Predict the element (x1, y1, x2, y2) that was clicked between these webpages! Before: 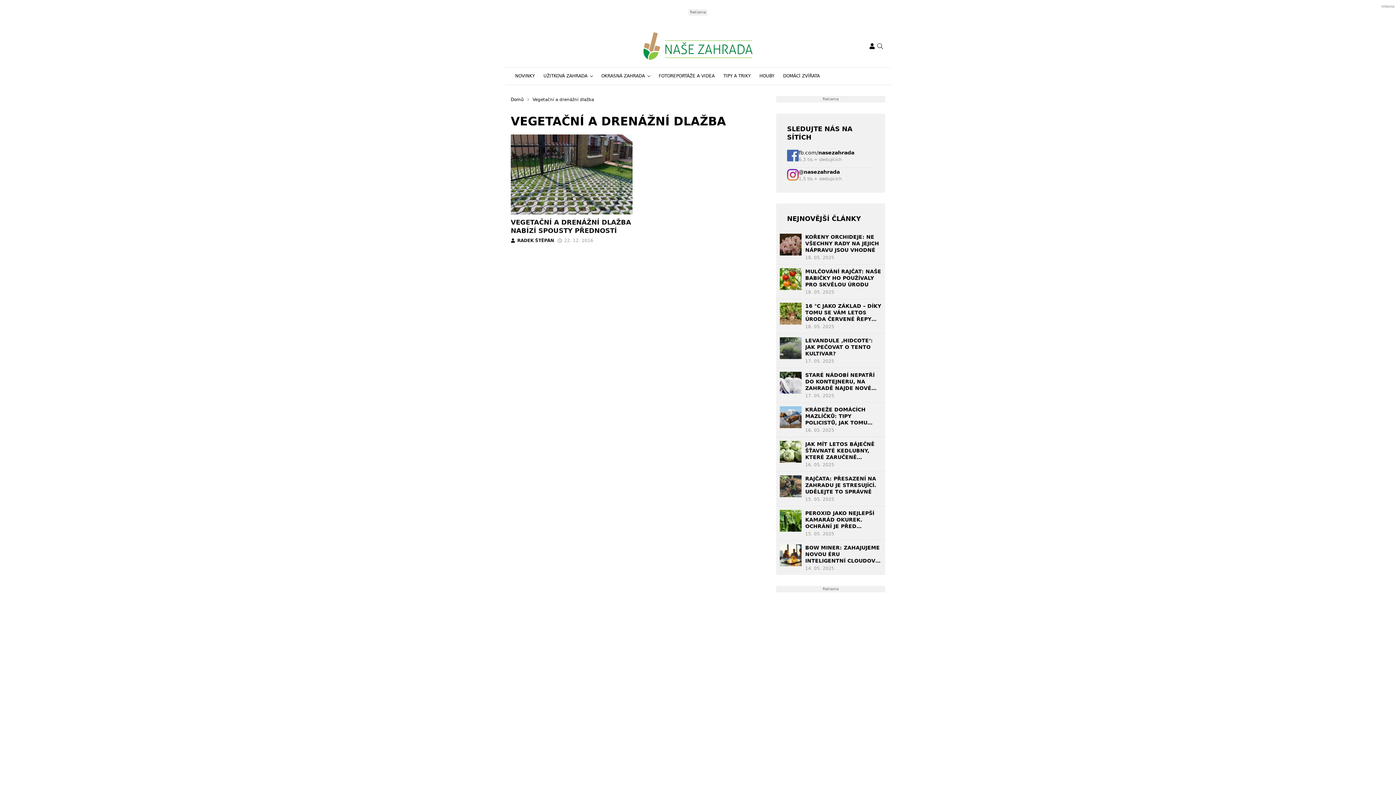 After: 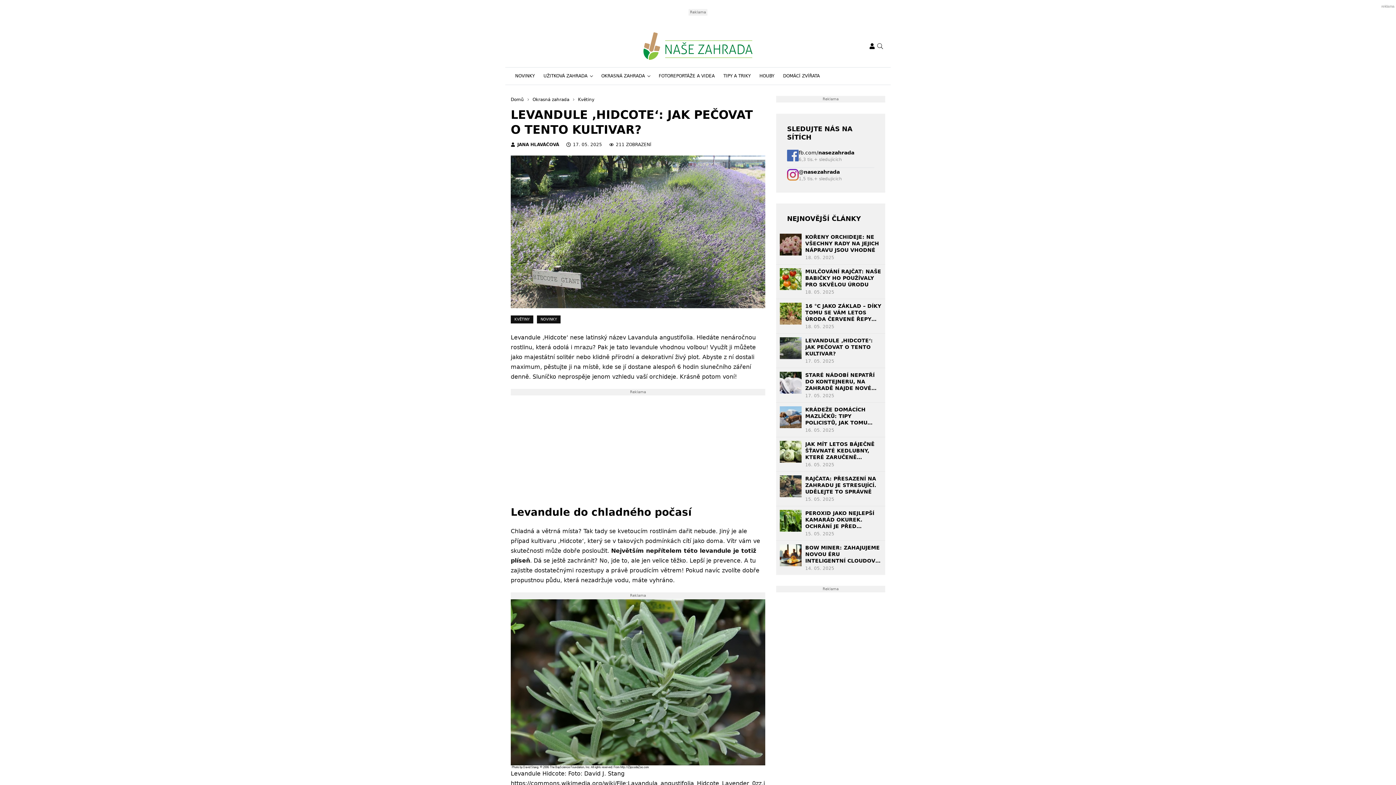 Action: bbox: (780, 337, 801, 359)